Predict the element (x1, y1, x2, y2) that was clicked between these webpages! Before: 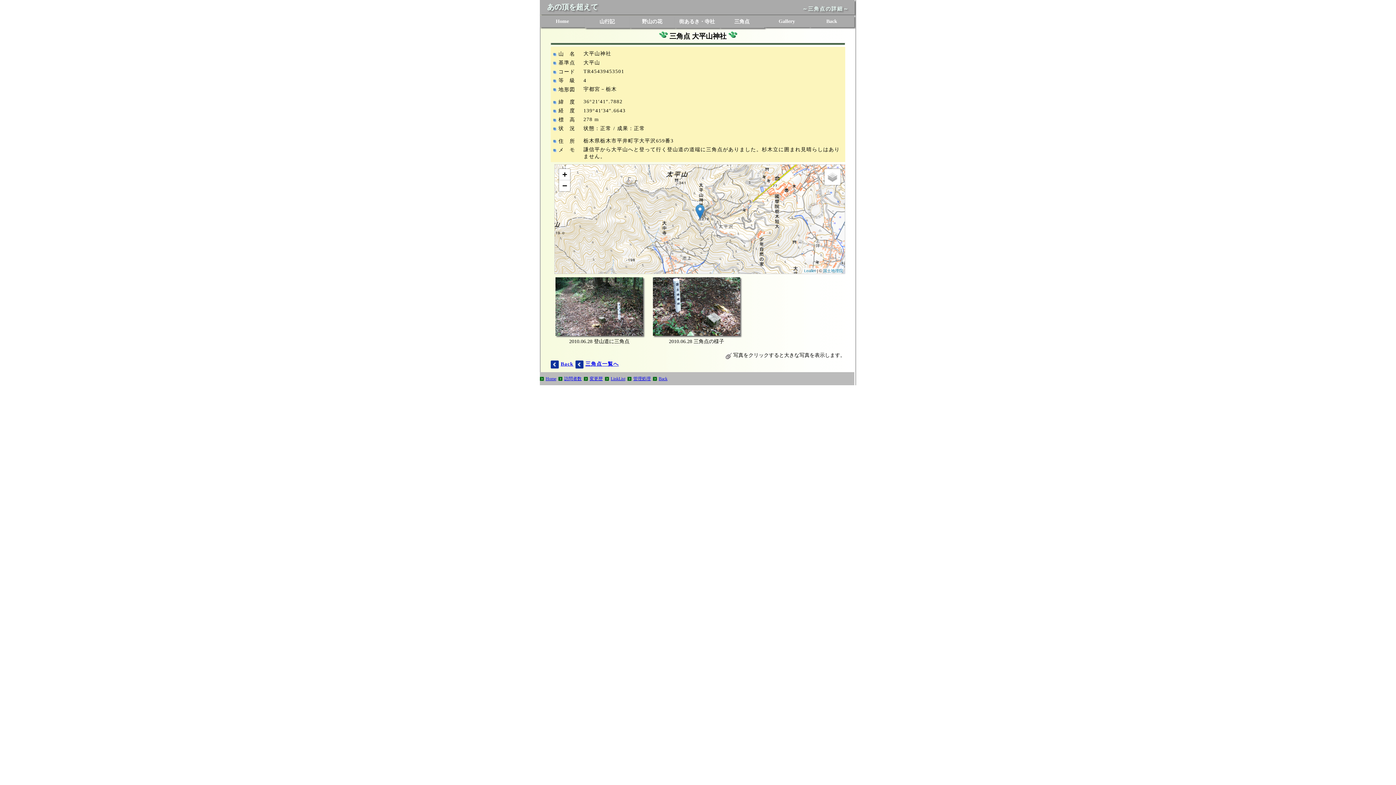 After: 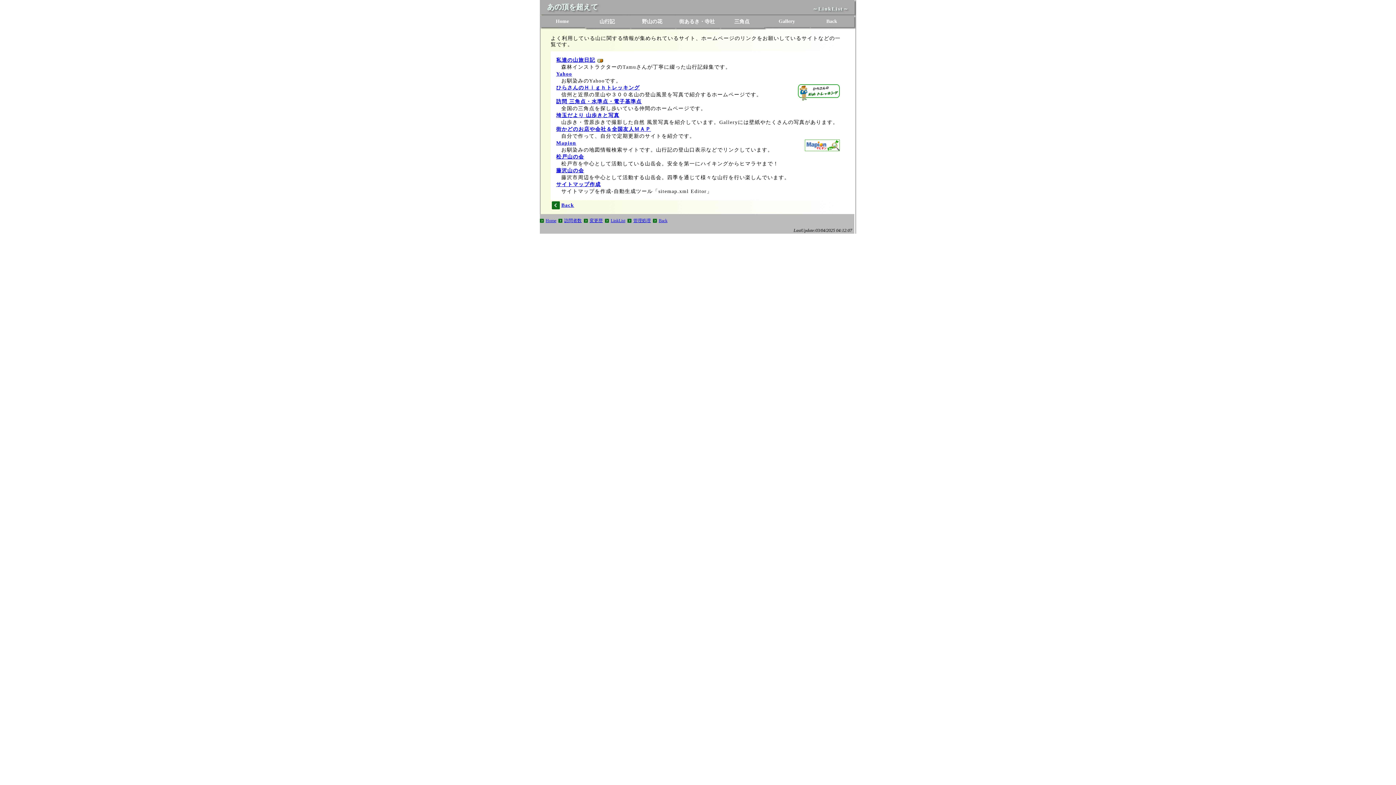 Action: bbox: (605, 376, 627, 381) label: LinkList